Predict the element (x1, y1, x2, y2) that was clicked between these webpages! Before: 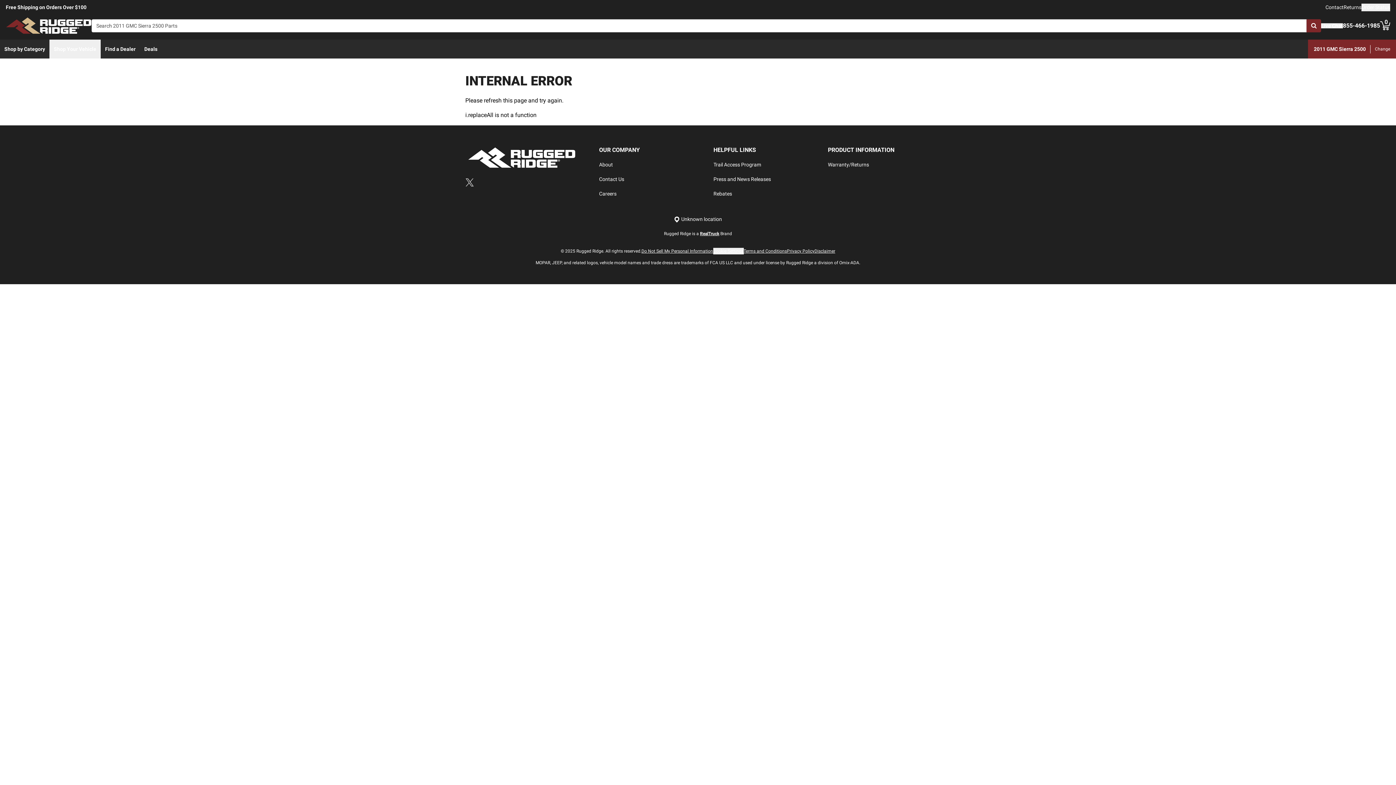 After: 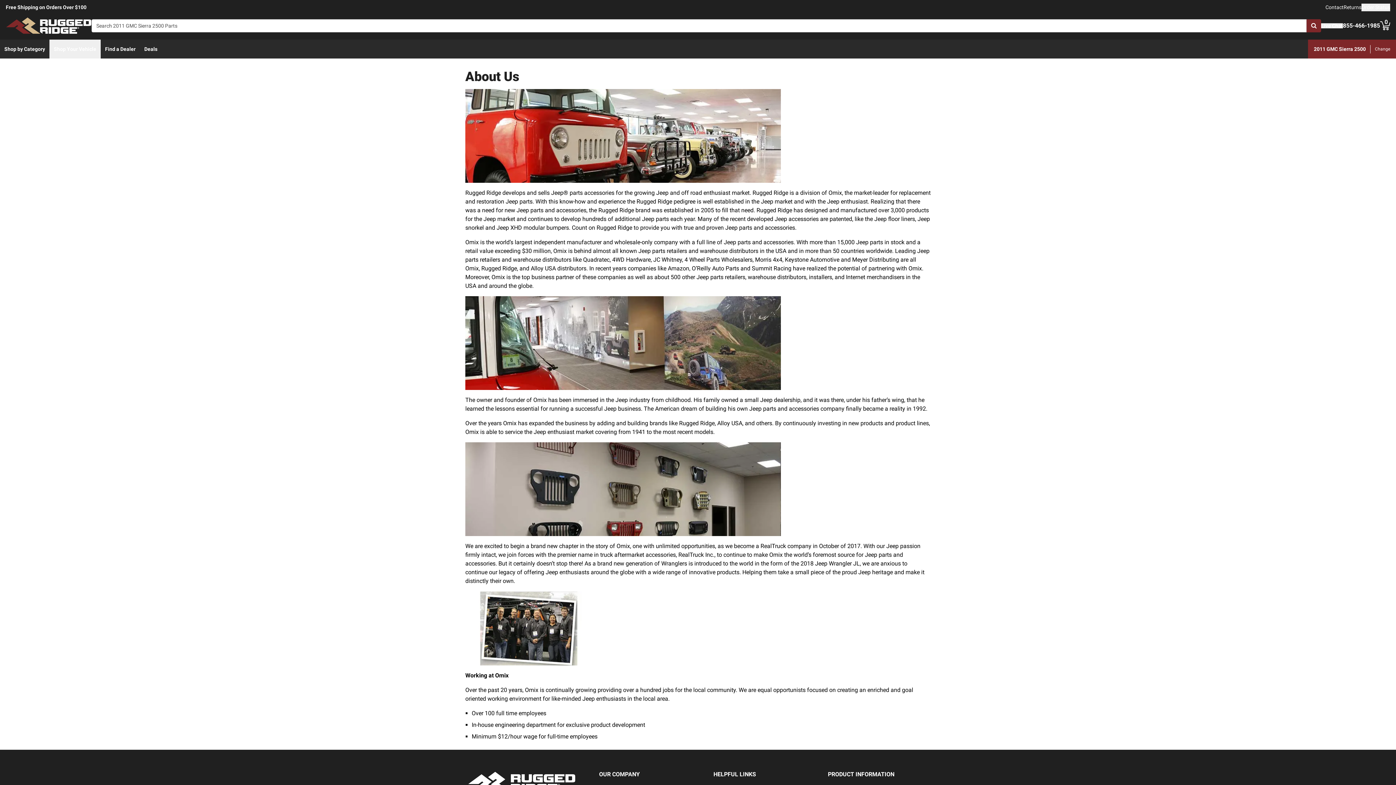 Action: label: About bbox: (599, 161, 613, 167)